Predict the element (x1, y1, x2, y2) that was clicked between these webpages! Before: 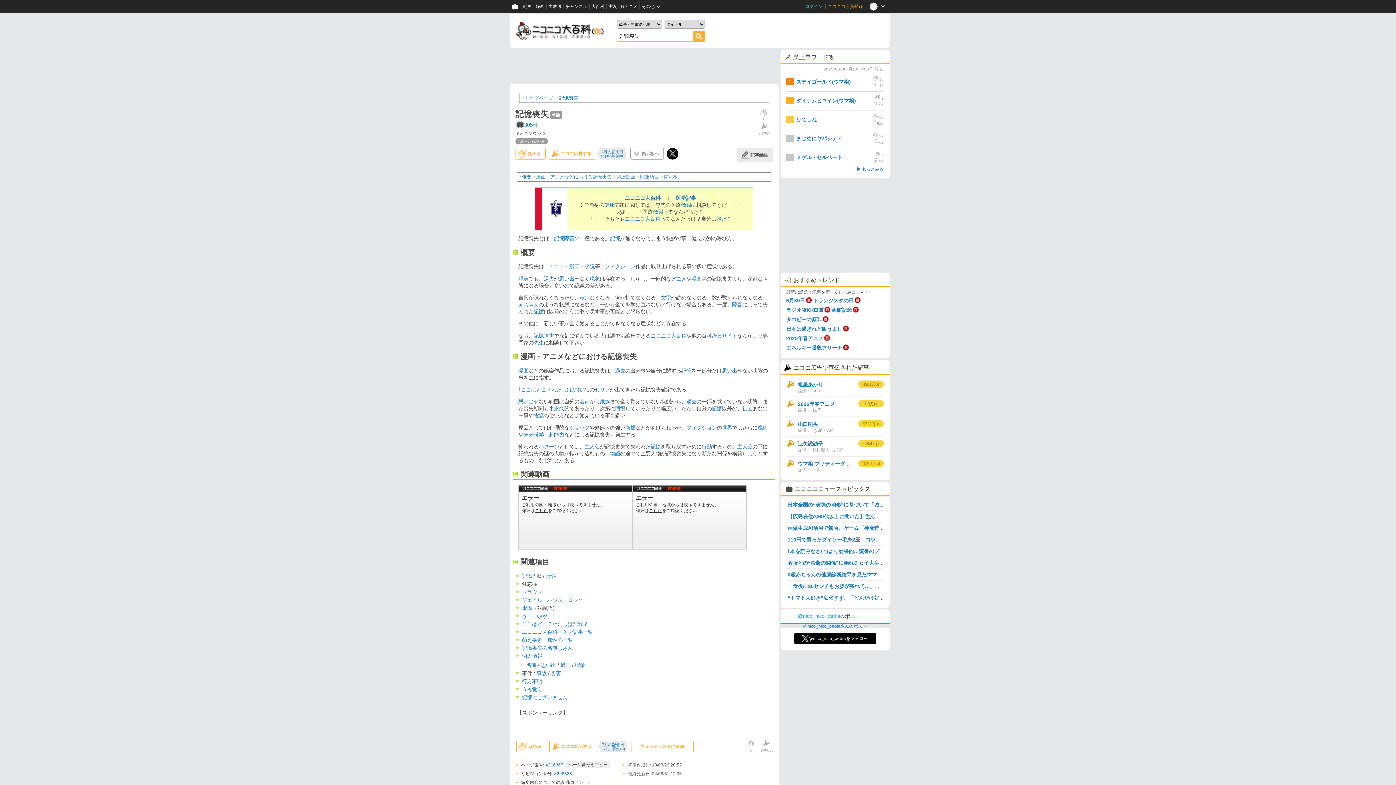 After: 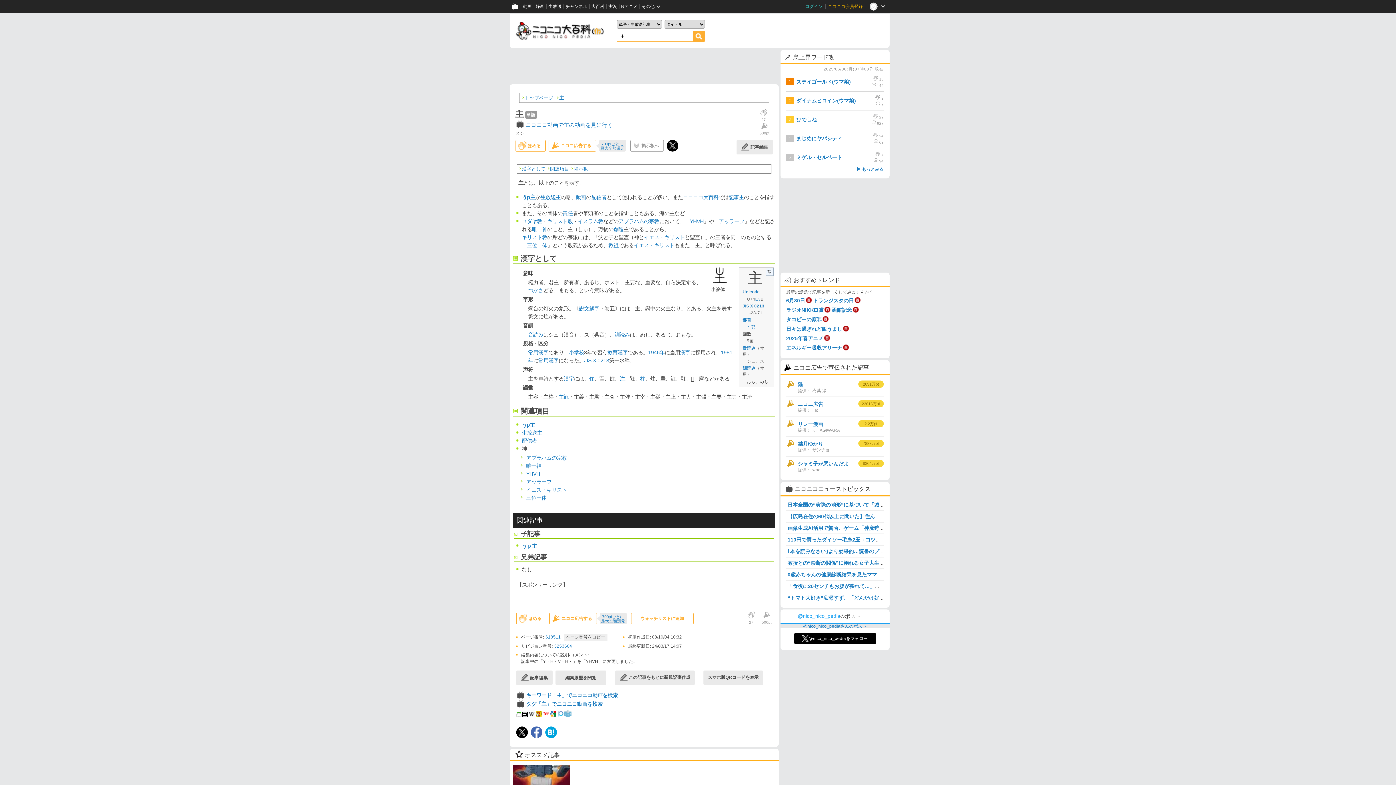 Action: bbox: (640, 450, 645, 456) label: 主